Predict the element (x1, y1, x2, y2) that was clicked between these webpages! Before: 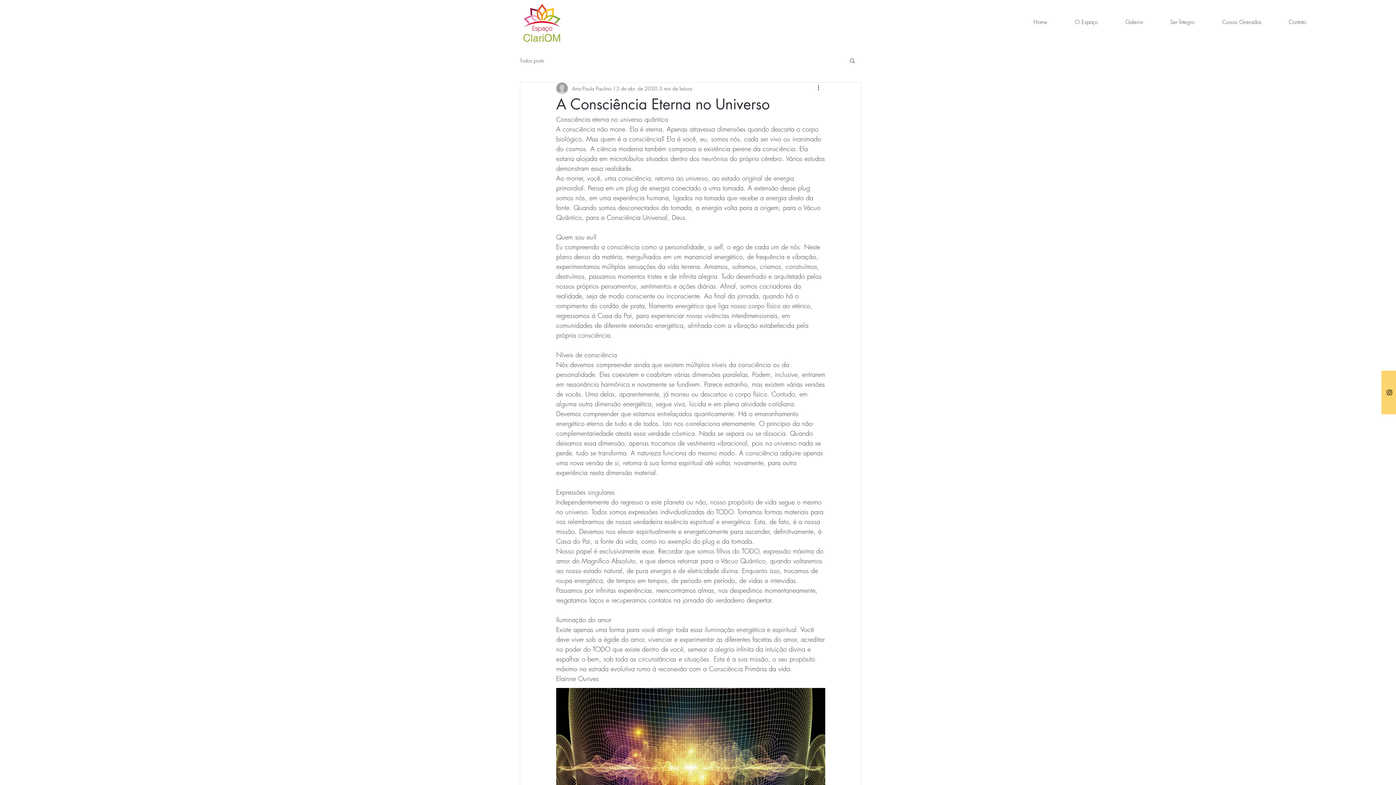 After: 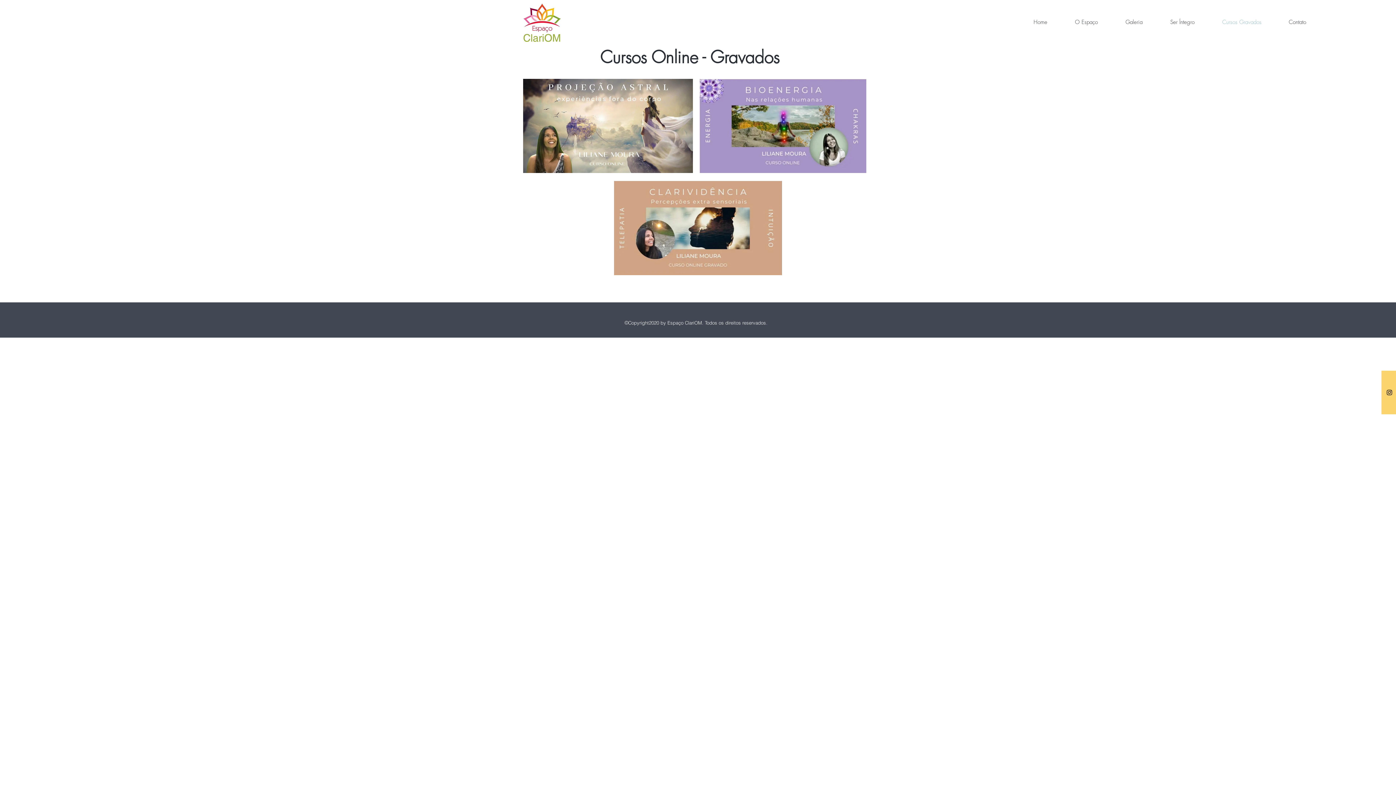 Action: bbox: (1217, 17, 1283, 27) label: Cursos Gravados